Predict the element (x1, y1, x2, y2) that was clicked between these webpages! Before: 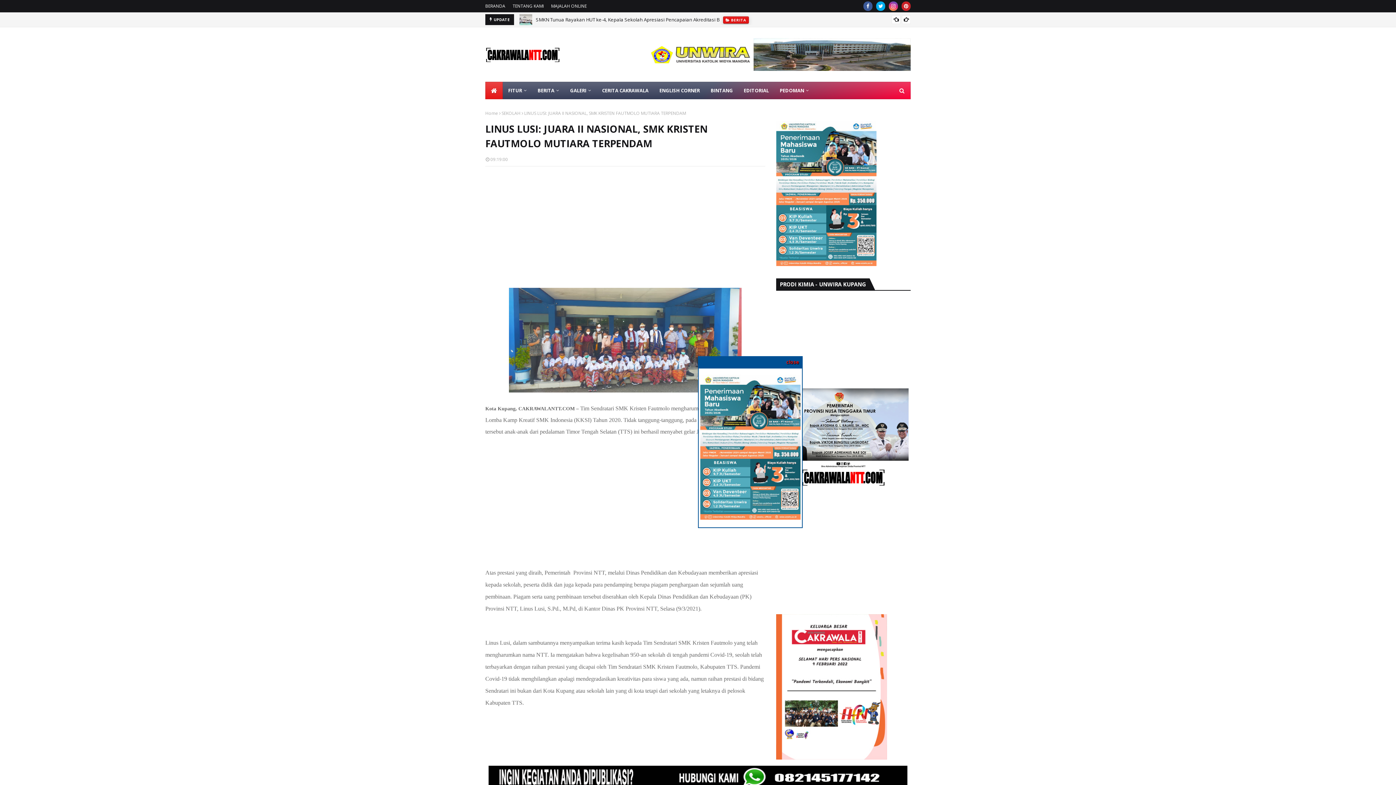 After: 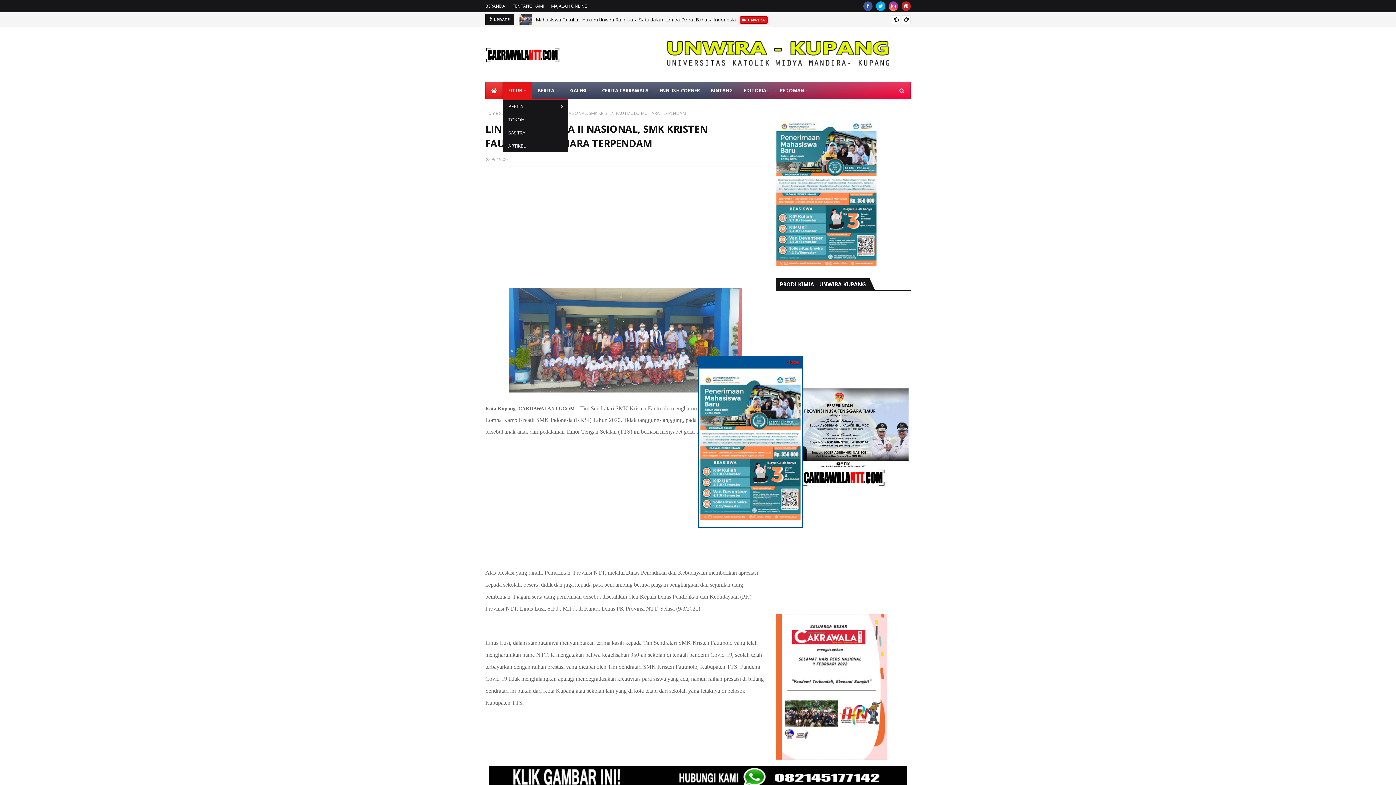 Action: bbox: (502, 81, 532, 99) label: FITUR